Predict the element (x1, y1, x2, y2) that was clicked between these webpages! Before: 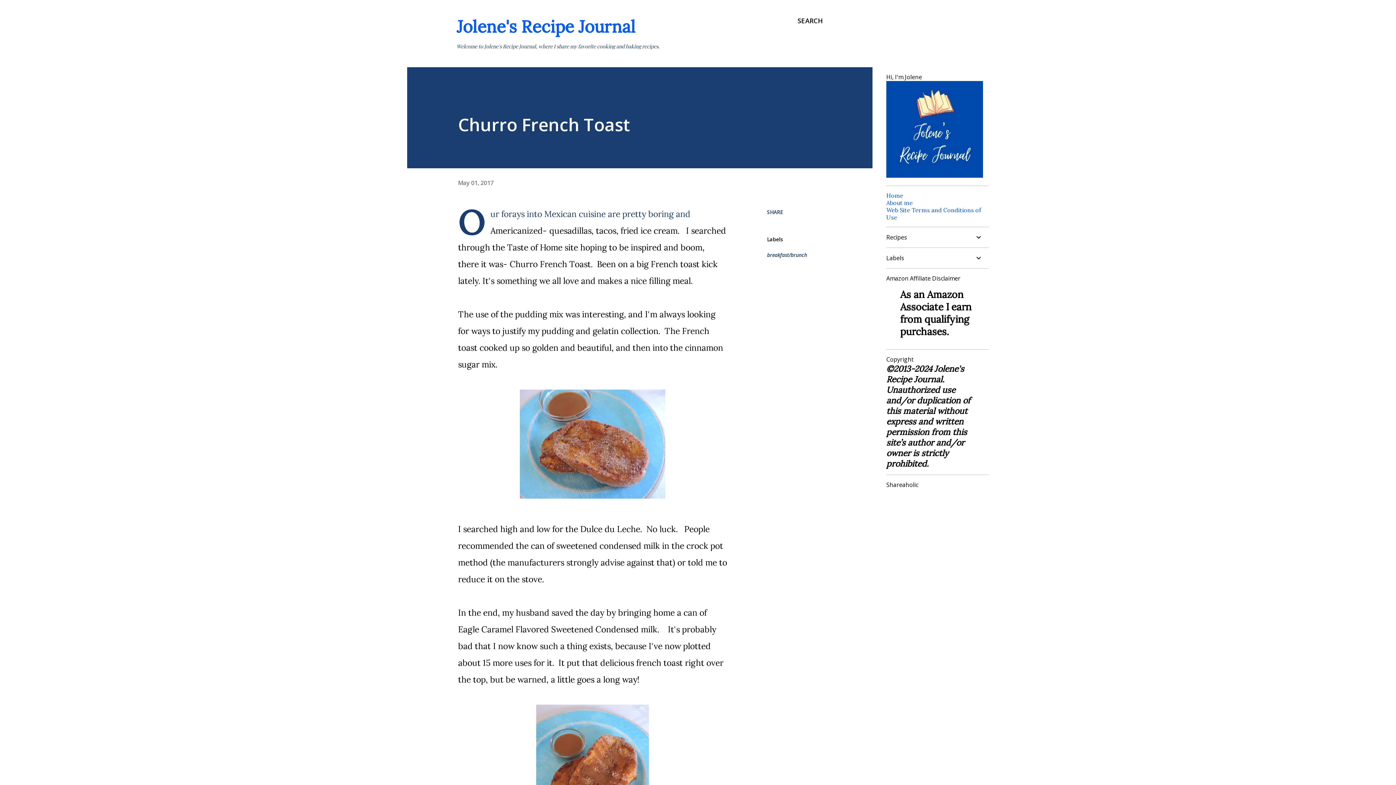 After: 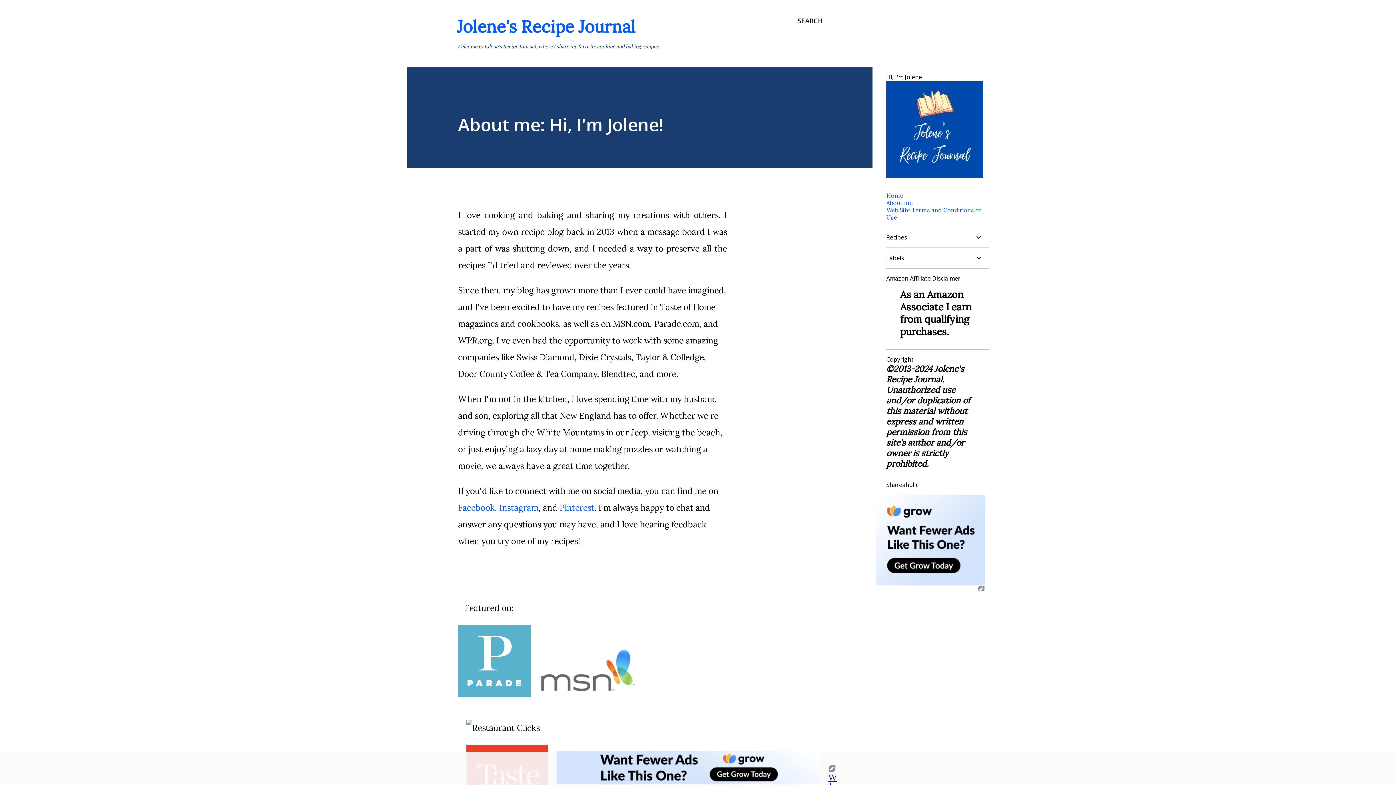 Action: label: About me bbox: (886, 199, 913, 206)